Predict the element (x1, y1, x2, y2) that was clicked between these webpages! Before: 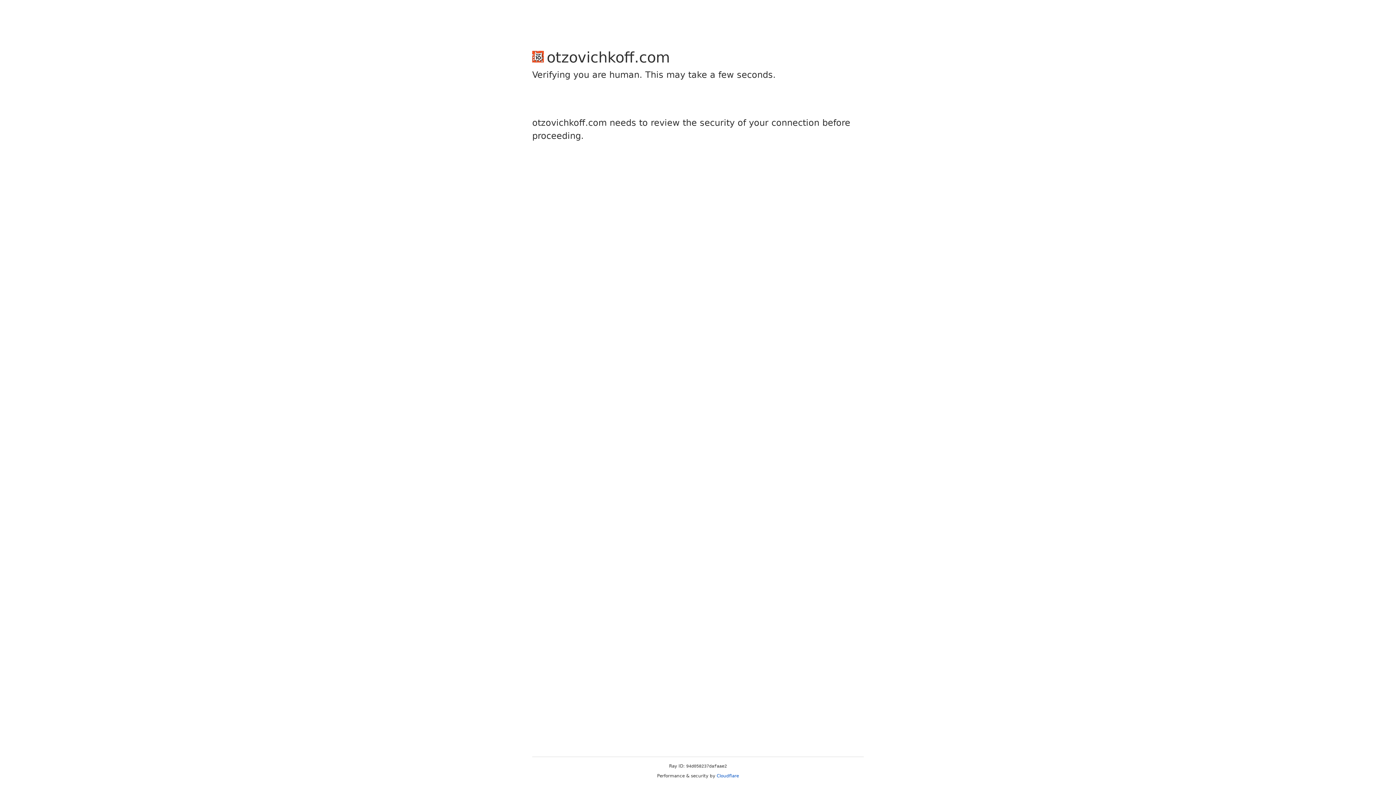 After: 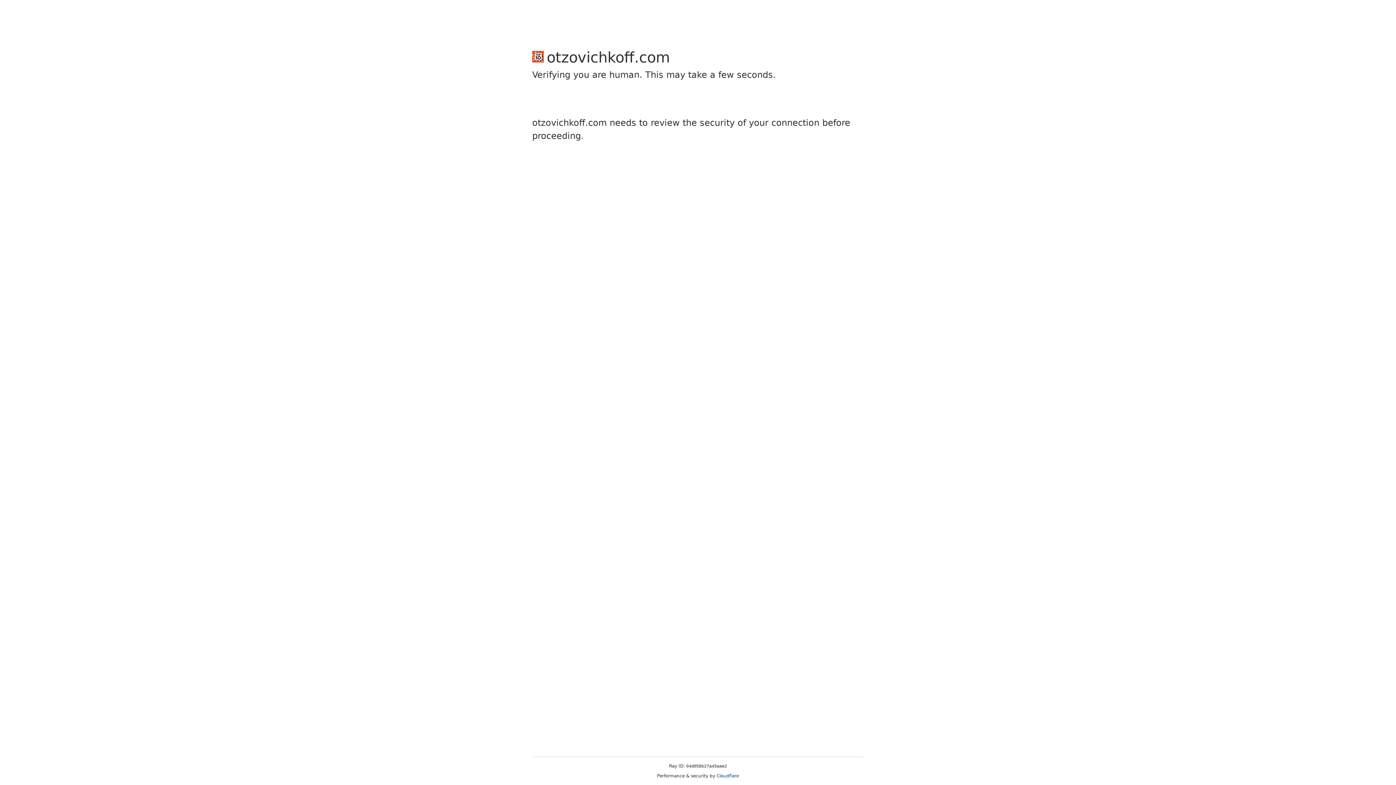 Action: label: Cloudflare bbox: (716, 773, 739, 778)